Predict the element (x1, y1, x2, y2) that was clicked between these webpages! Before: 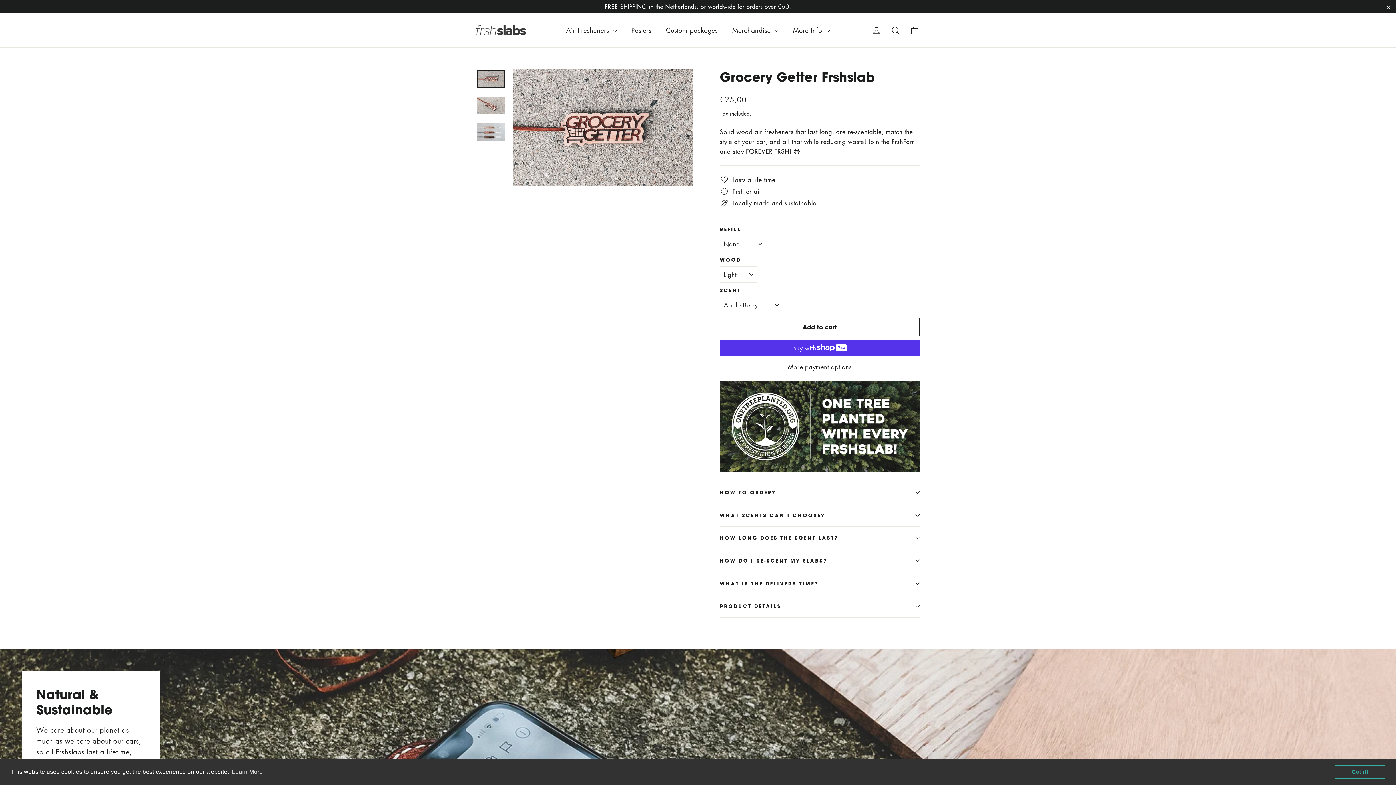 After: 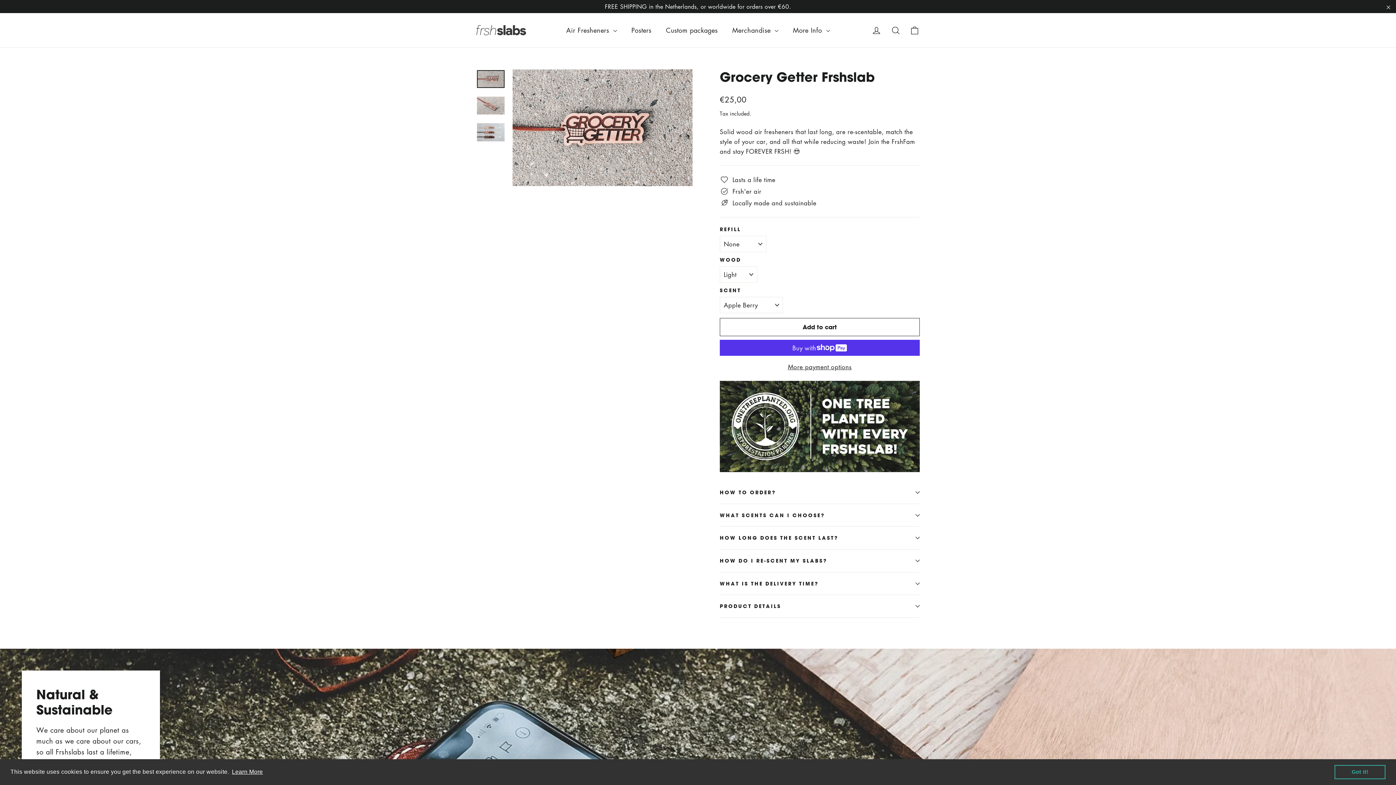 Action: label: learn more about cookies bbox: (230, 766, 264, 777)